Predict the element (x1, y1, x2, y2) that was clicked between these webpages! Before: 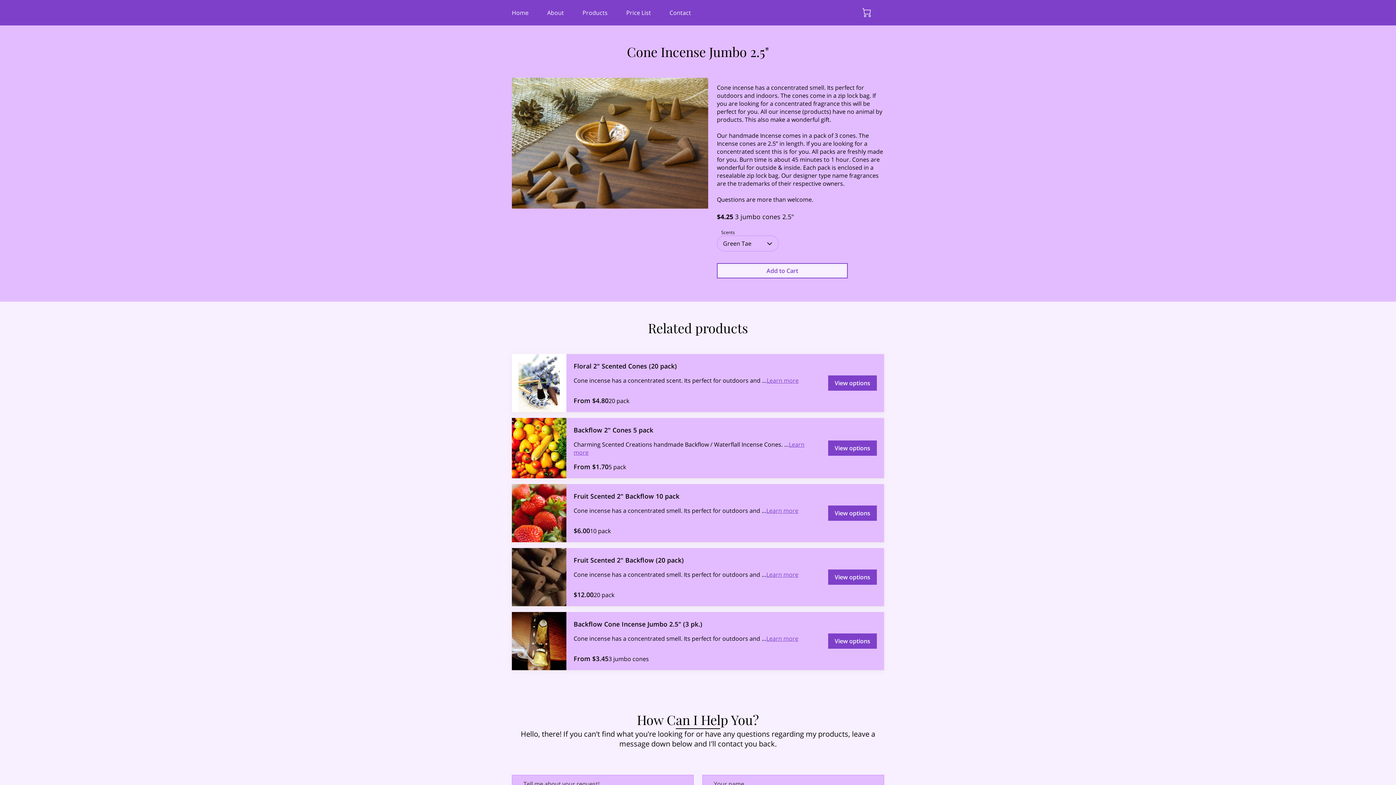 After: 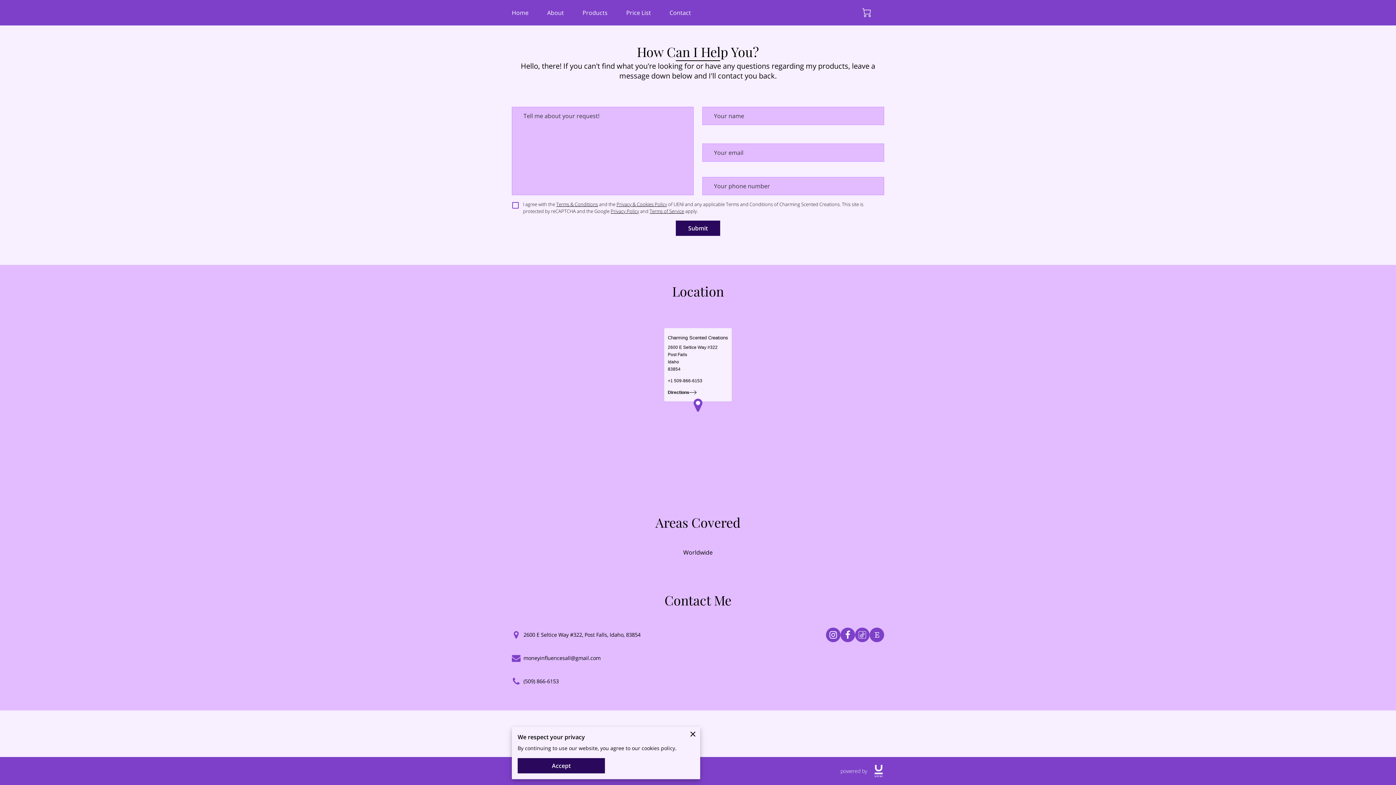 Action: label: Contact bbox: (669, 8, 691, 16)